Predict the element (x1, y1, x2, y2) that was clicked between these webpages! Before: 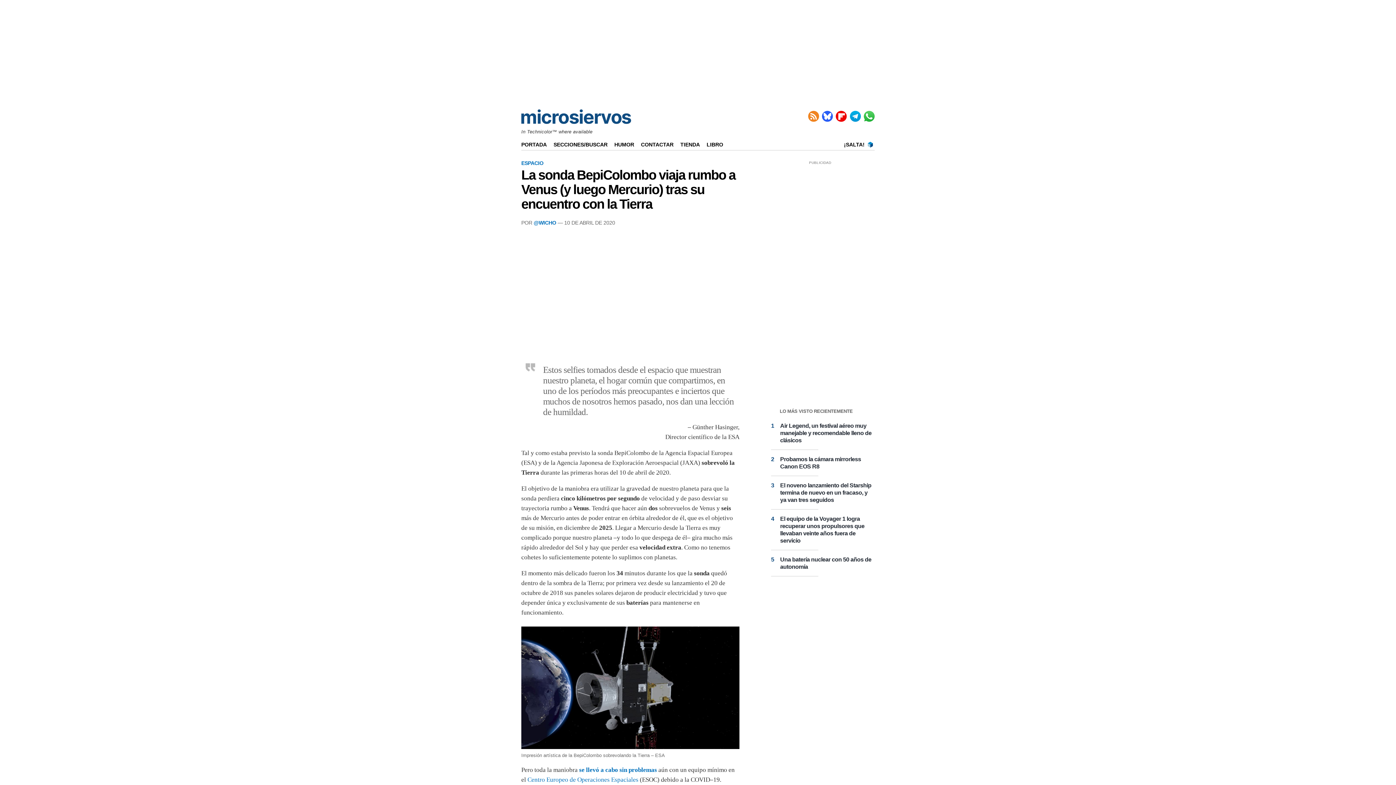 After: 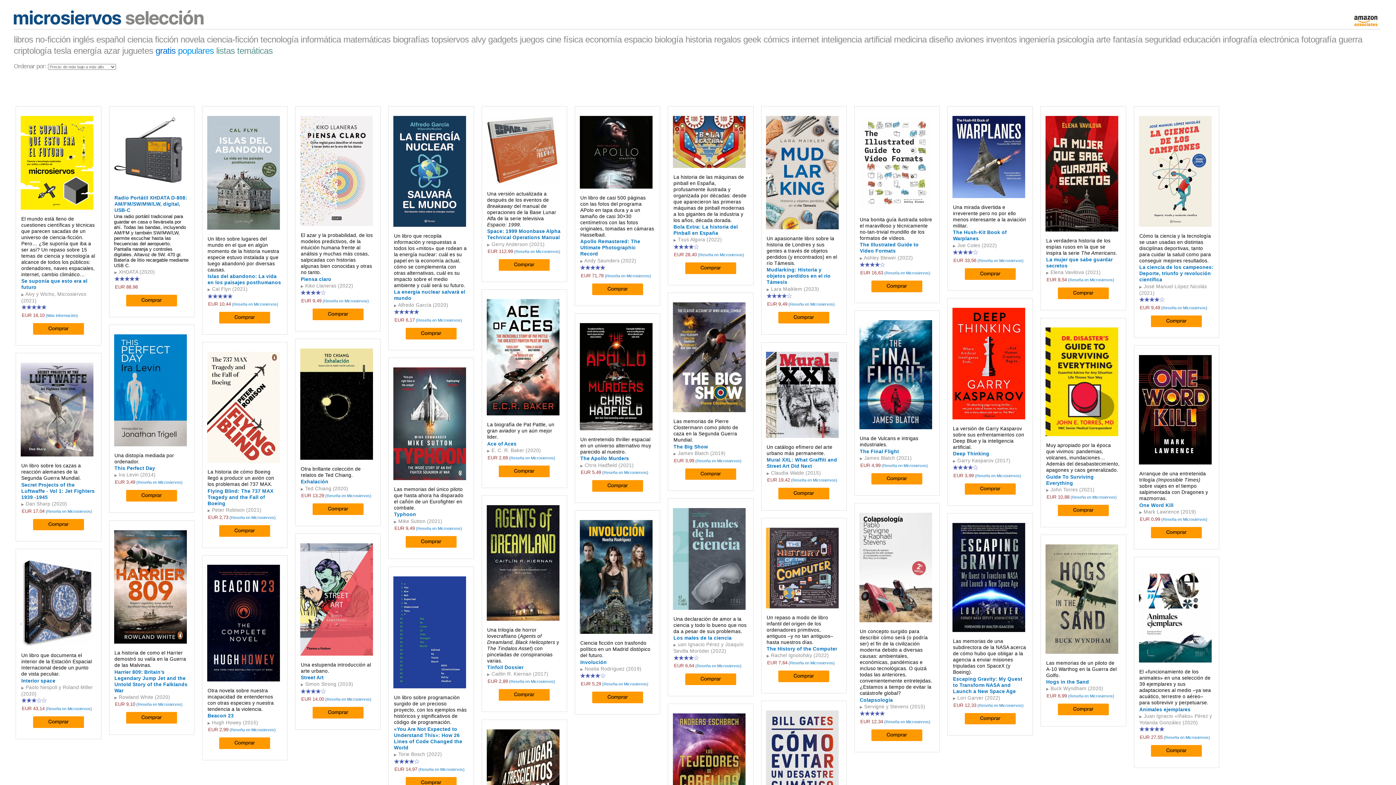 Action: bbox: (680, 141, 705, 147) label: TIENDA